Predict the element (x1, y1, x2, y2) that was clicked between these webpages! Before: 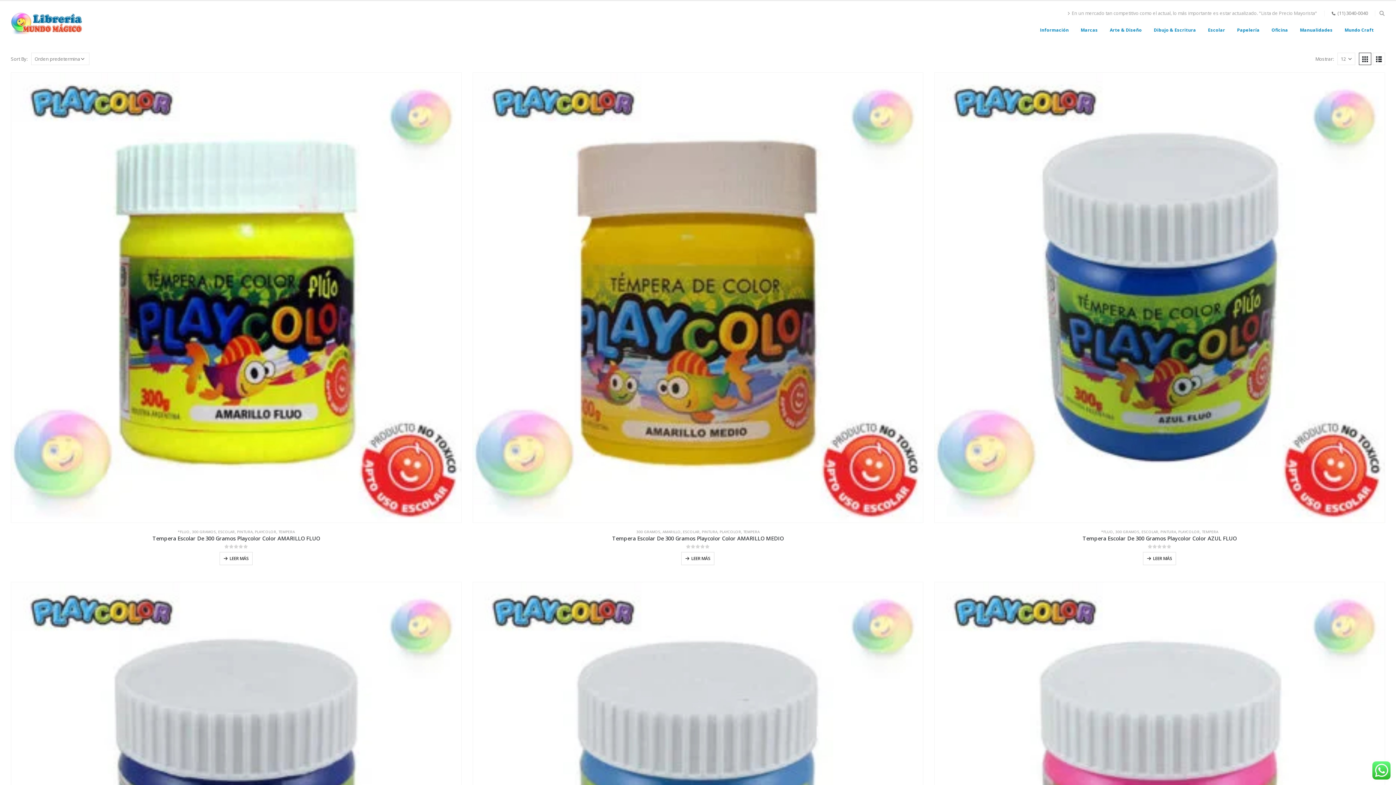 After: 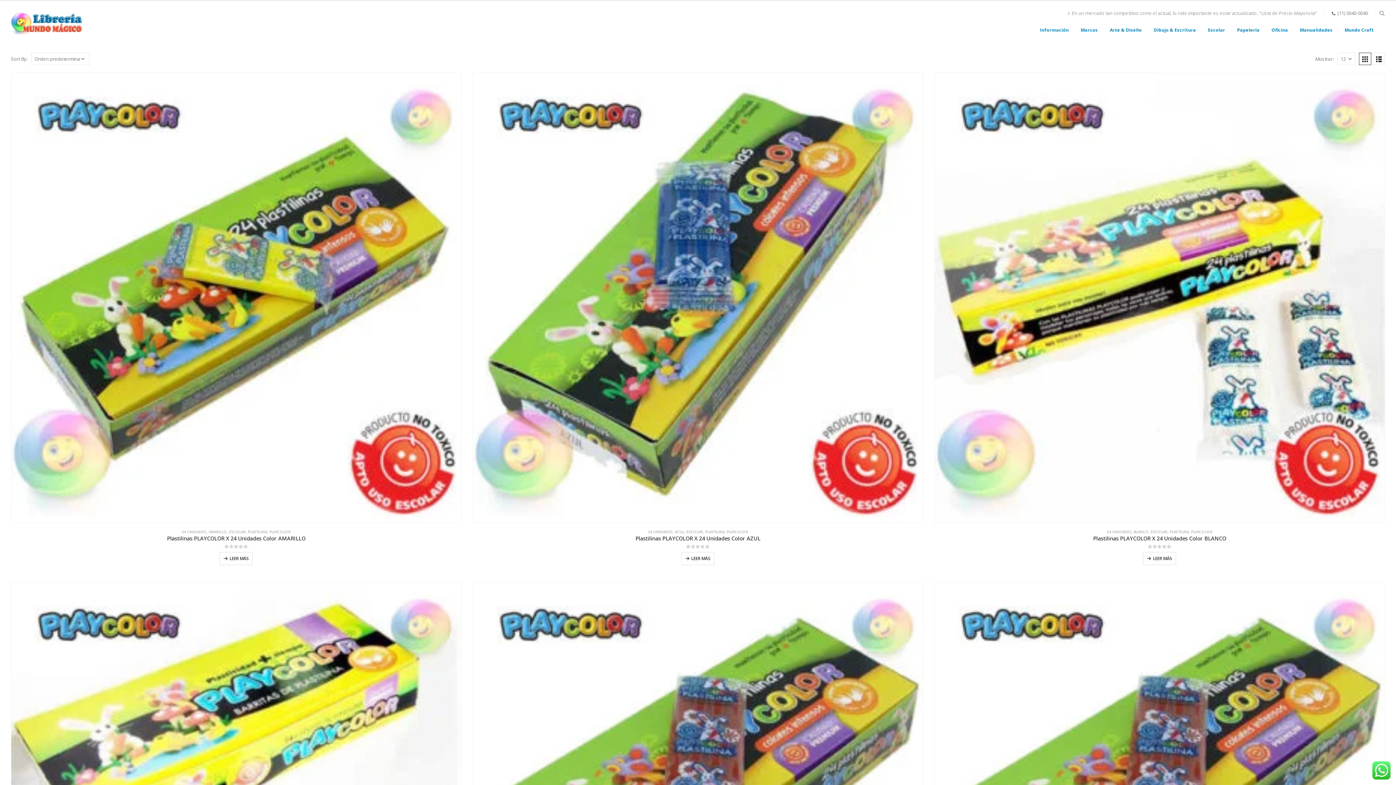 Action: label: PLAYCOLOR bbox: (254, 529, 276, 534)